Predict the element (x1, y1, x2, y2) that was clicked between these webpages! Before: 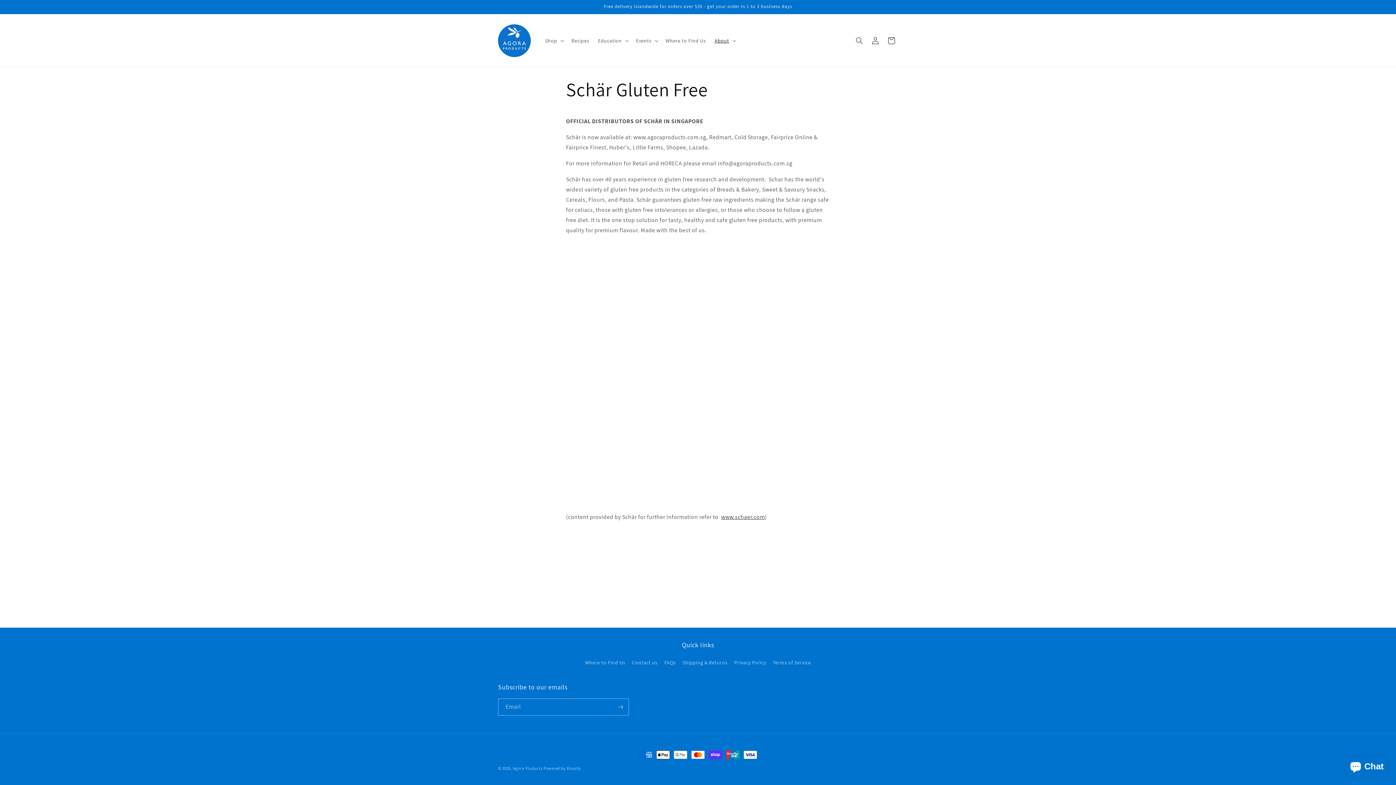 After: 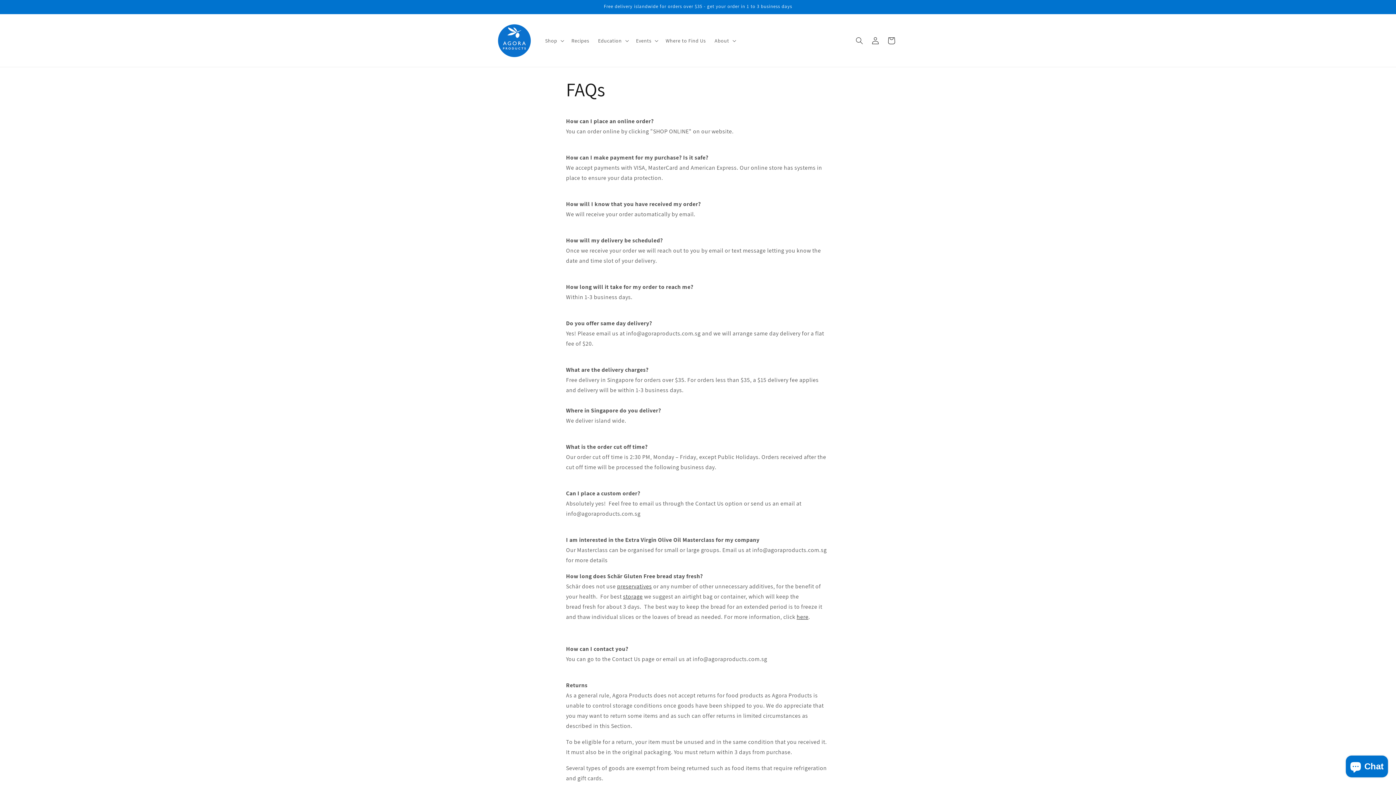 Action: bbox: (664, 656, 675, 669) label: FAQs